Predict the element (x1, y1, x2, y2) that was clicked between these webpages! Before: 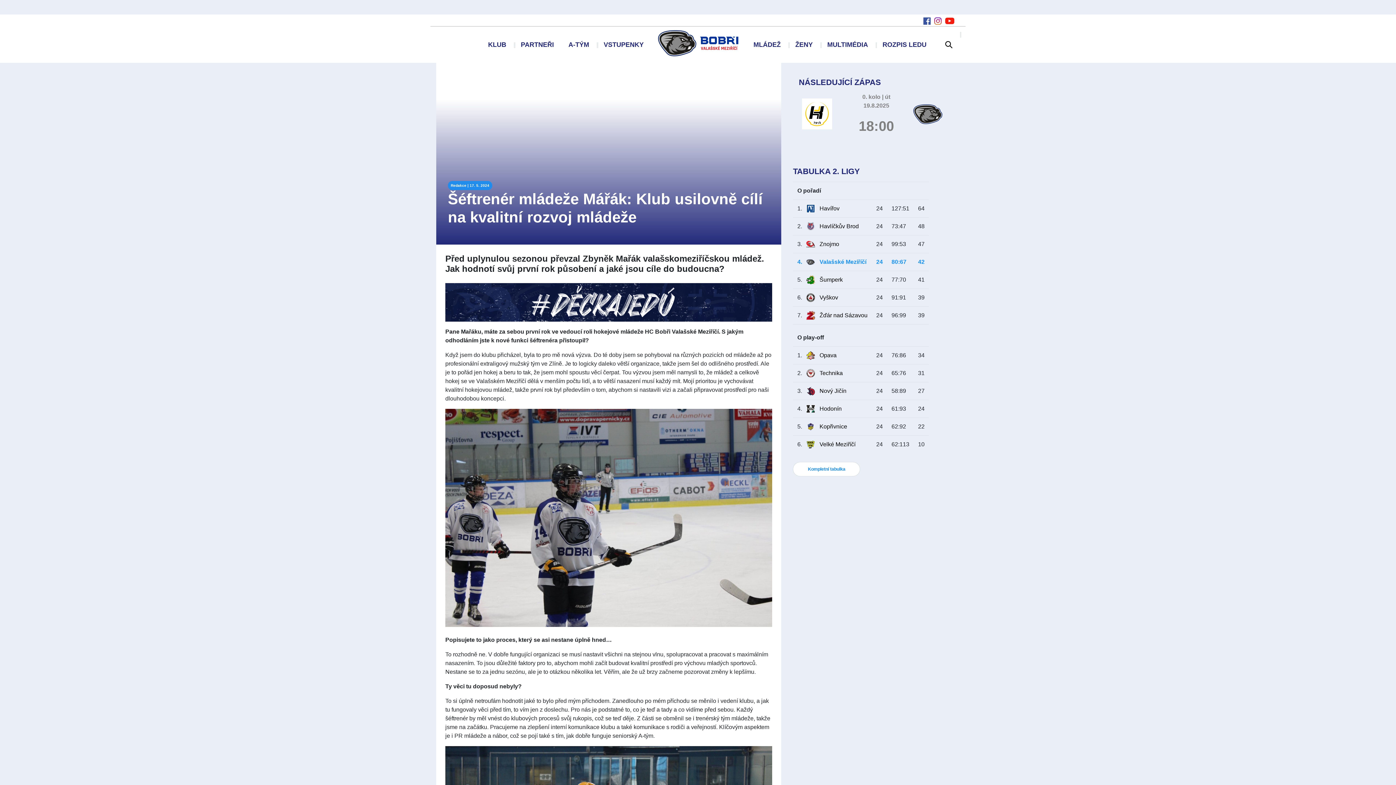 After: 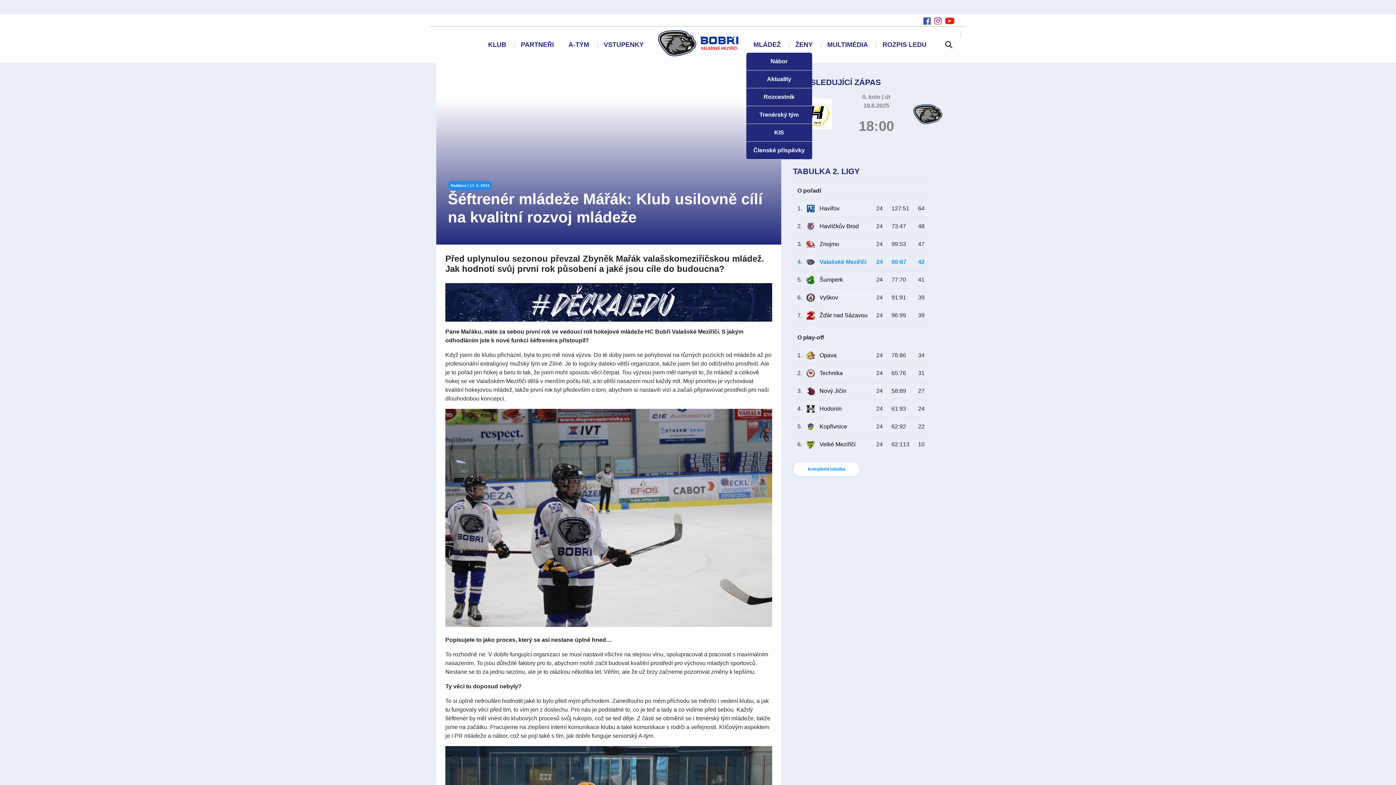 Action: label: MLÁDEŽ bbox: (746, 36, 788, 52)